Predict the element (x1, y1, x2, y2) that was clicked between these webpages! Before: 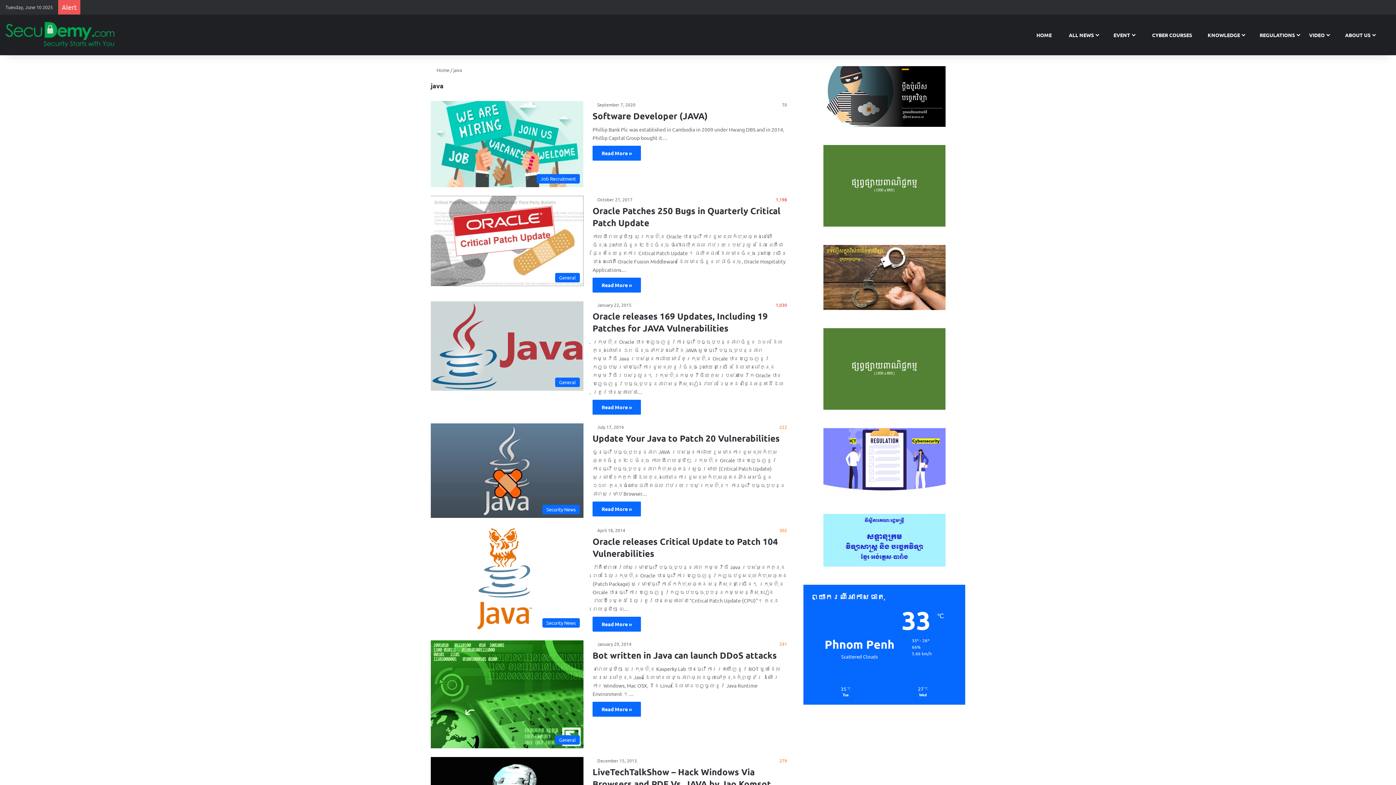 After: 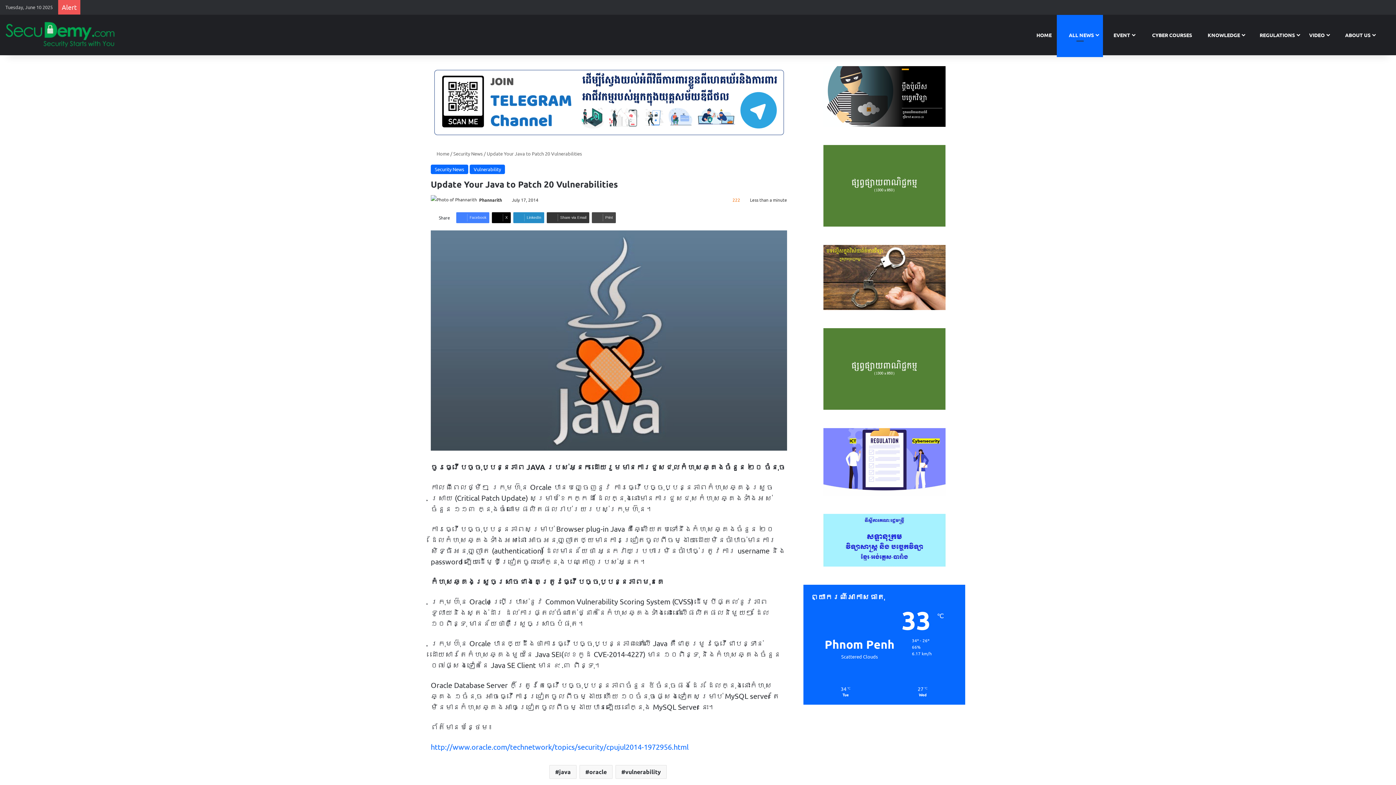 Action: label: Update Your Java to Patch 20 Vulnerabilities bbox: (430, 423, 583, 518)